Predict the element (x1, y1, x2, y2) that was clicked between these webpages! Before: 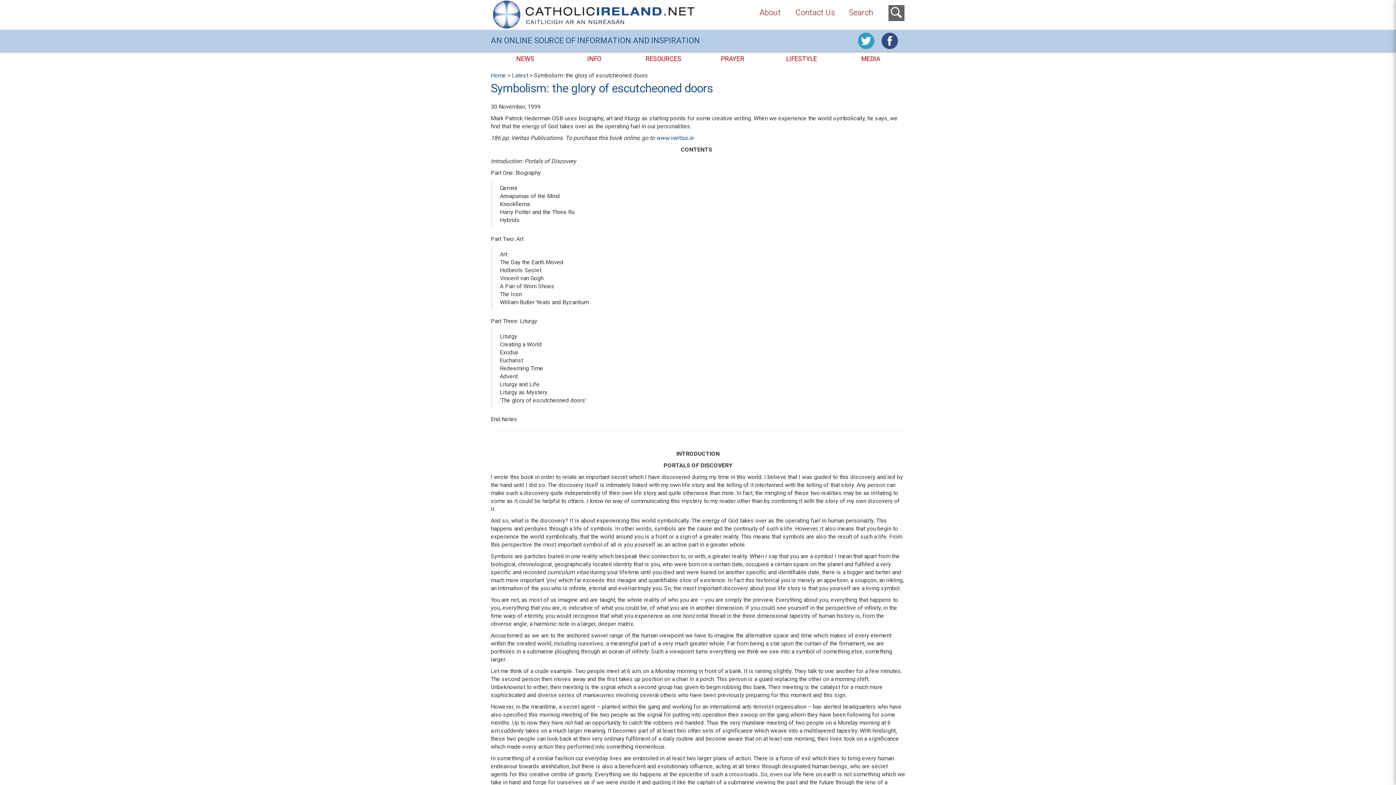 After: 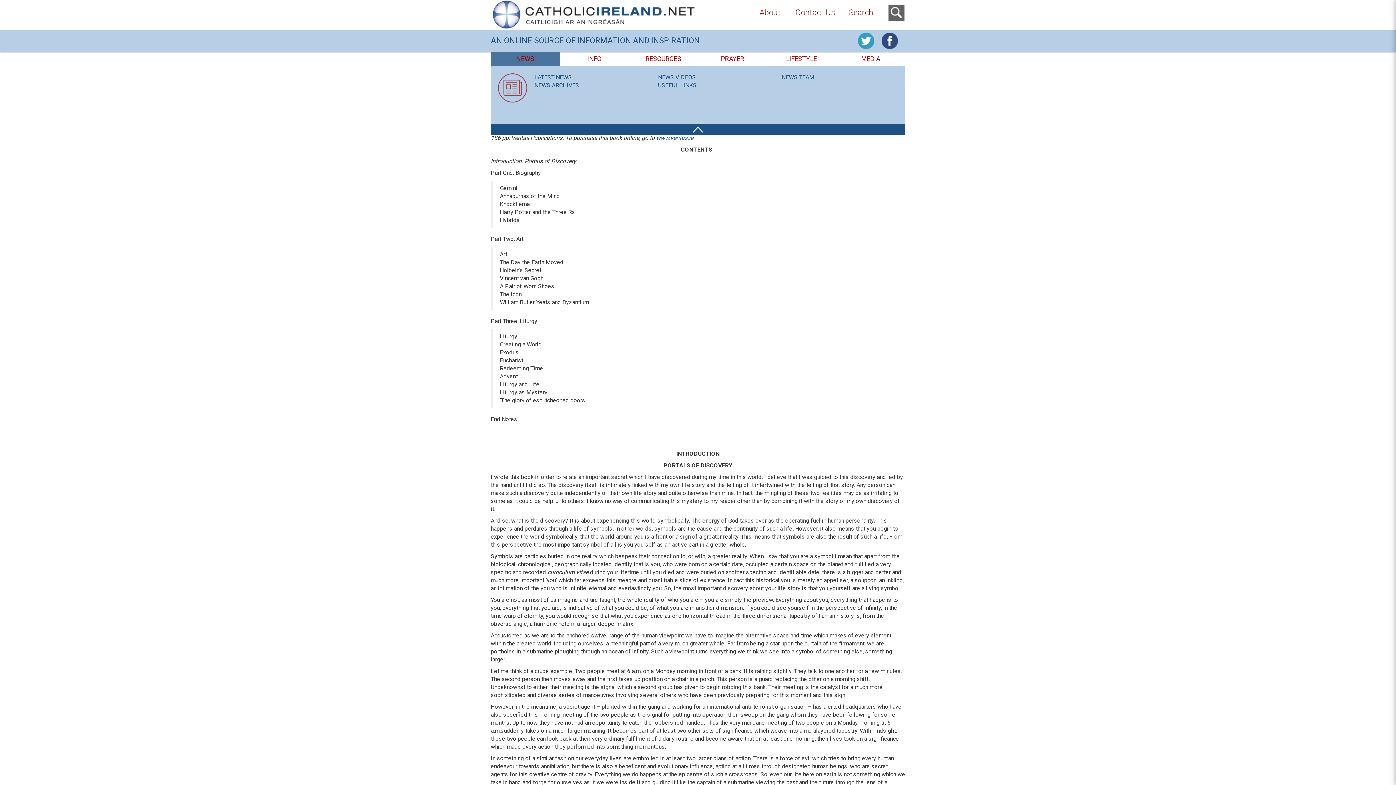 Action: label: NEWS bbox: (490, 51, 559, 66)